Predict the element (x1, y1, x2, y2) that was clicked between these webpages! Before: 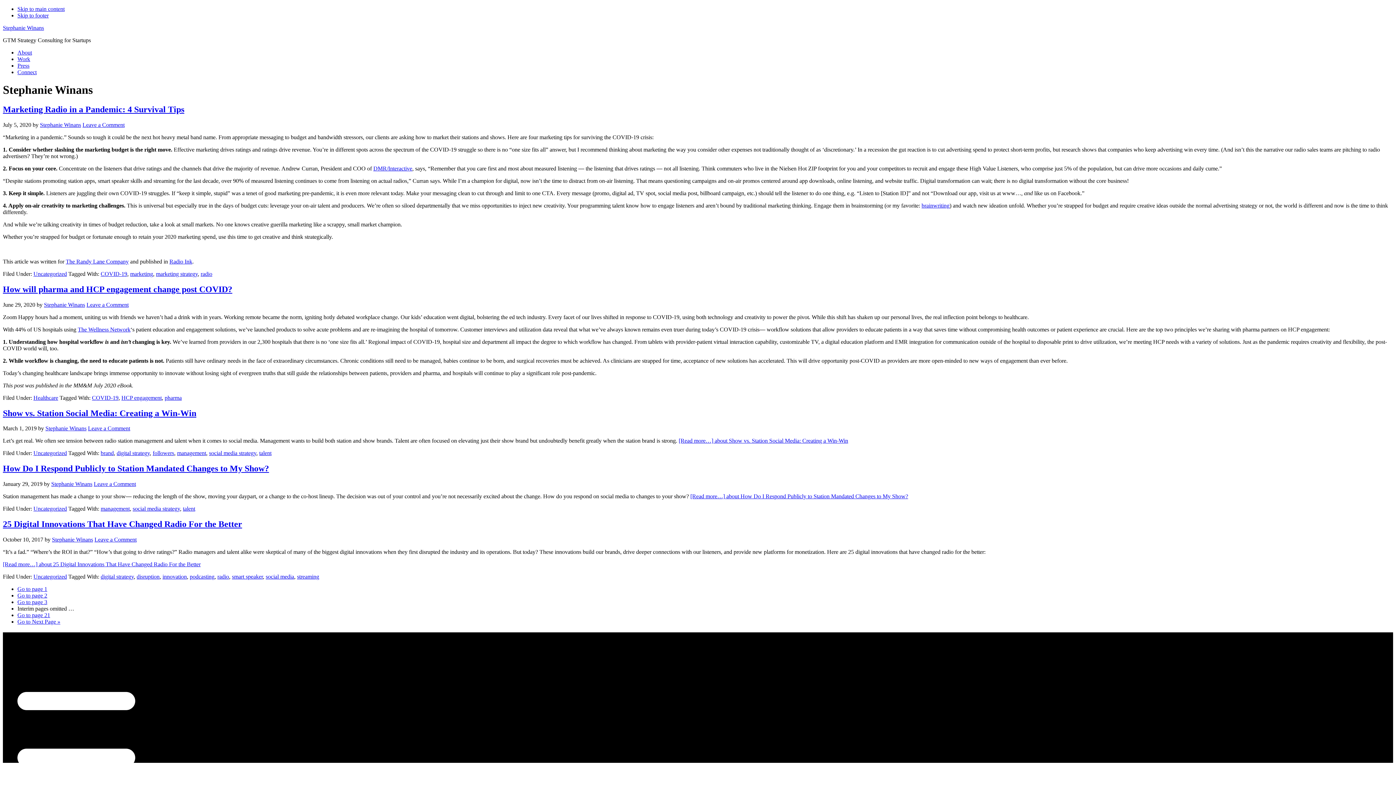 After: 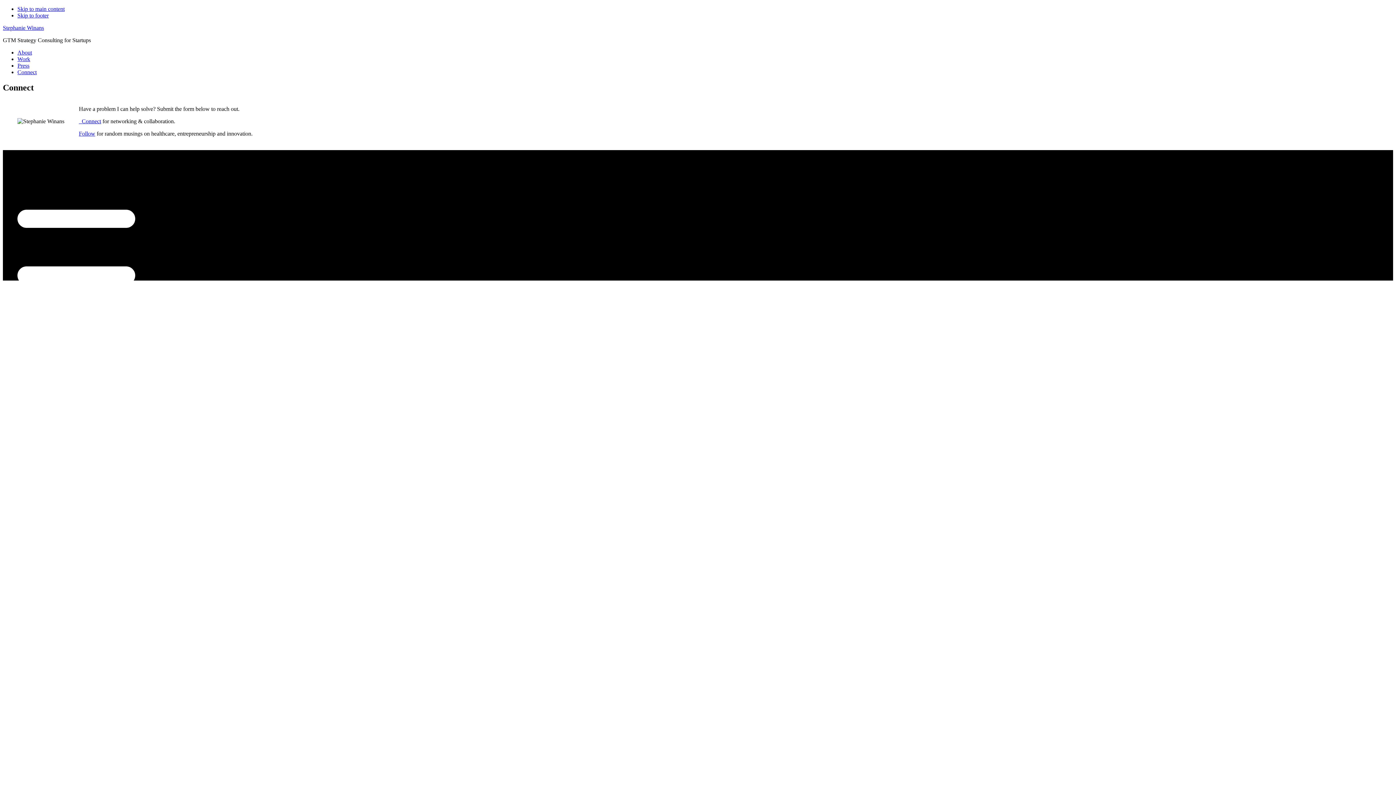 Action: bbox: (17, 69, 36, 75) label: Connect